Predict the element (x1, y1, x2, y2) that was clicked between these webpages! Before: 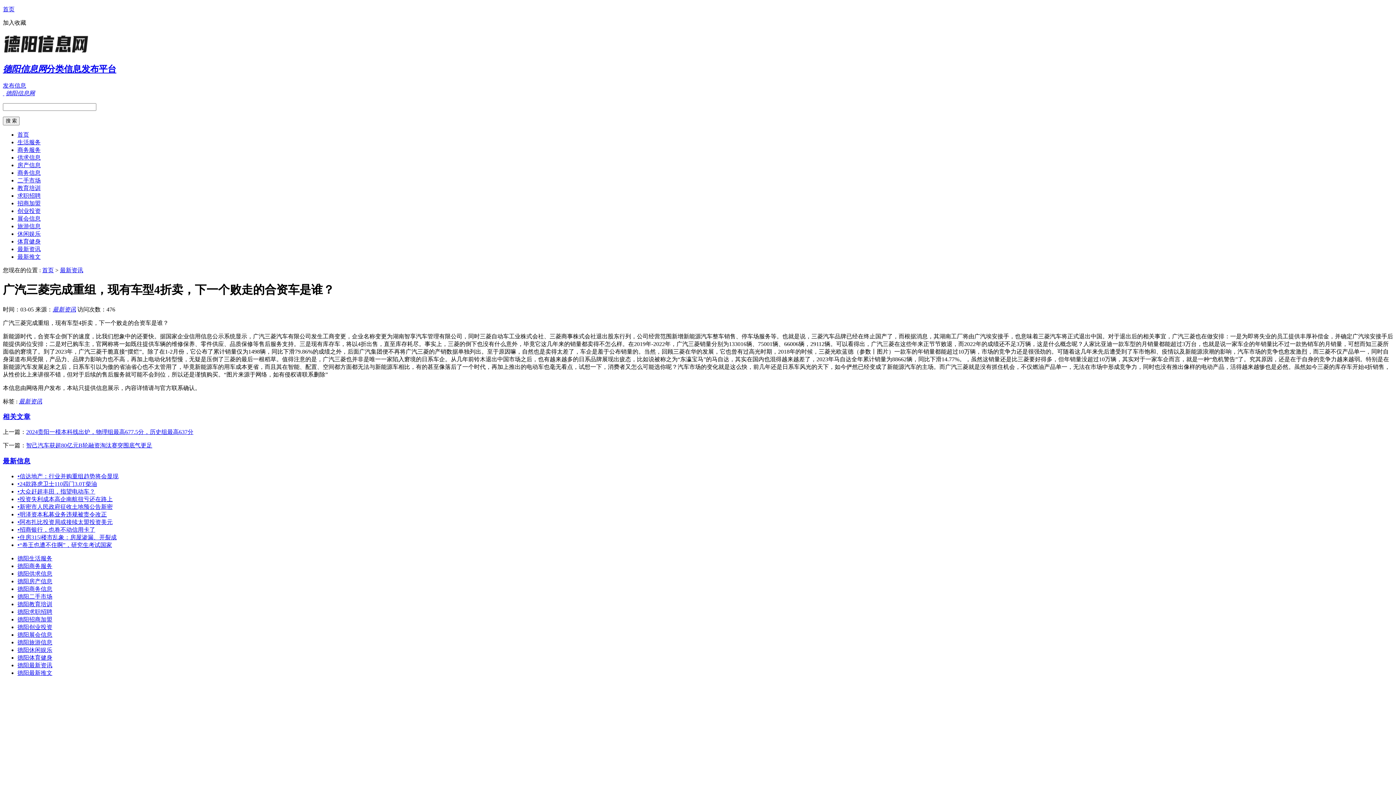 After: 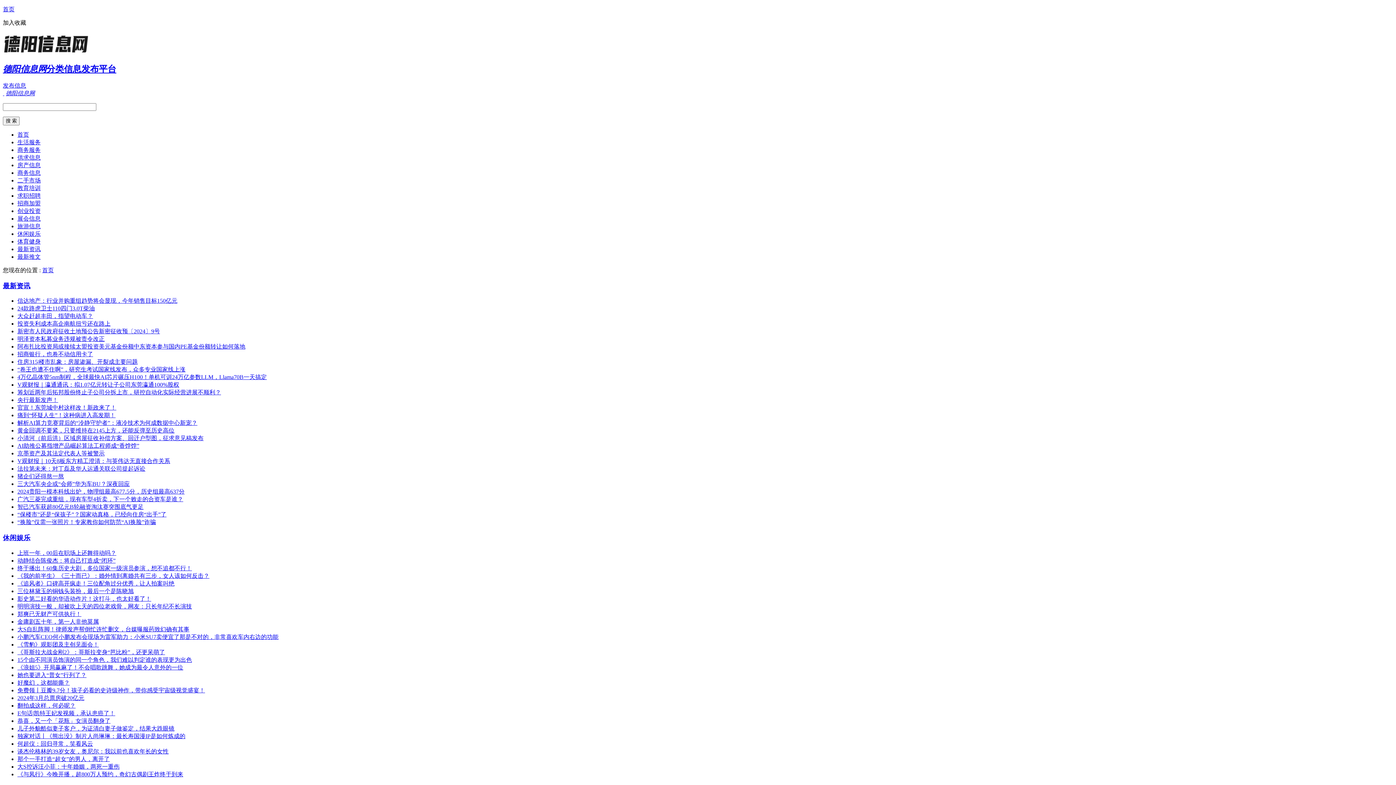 Action: bbox: (17, 131, 29, 137) label: 首页